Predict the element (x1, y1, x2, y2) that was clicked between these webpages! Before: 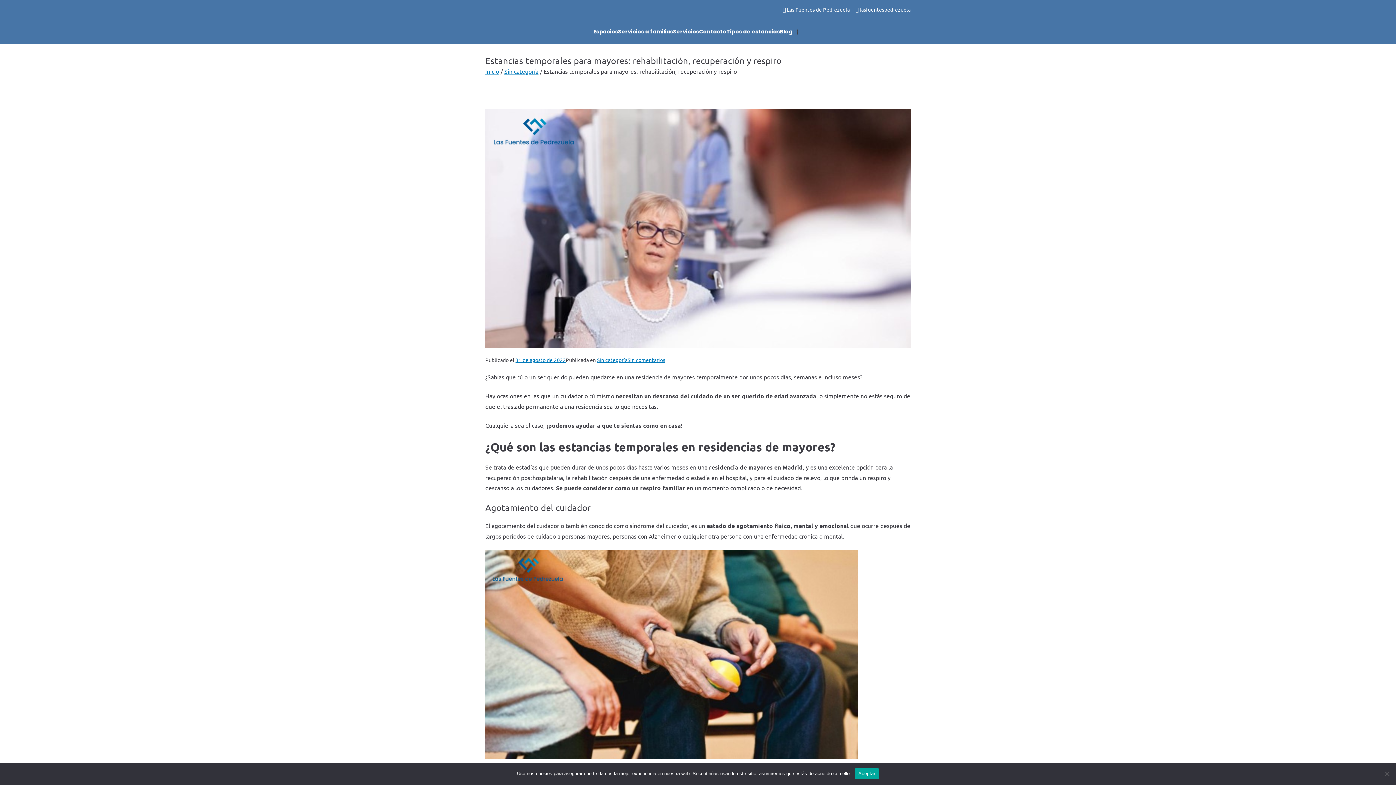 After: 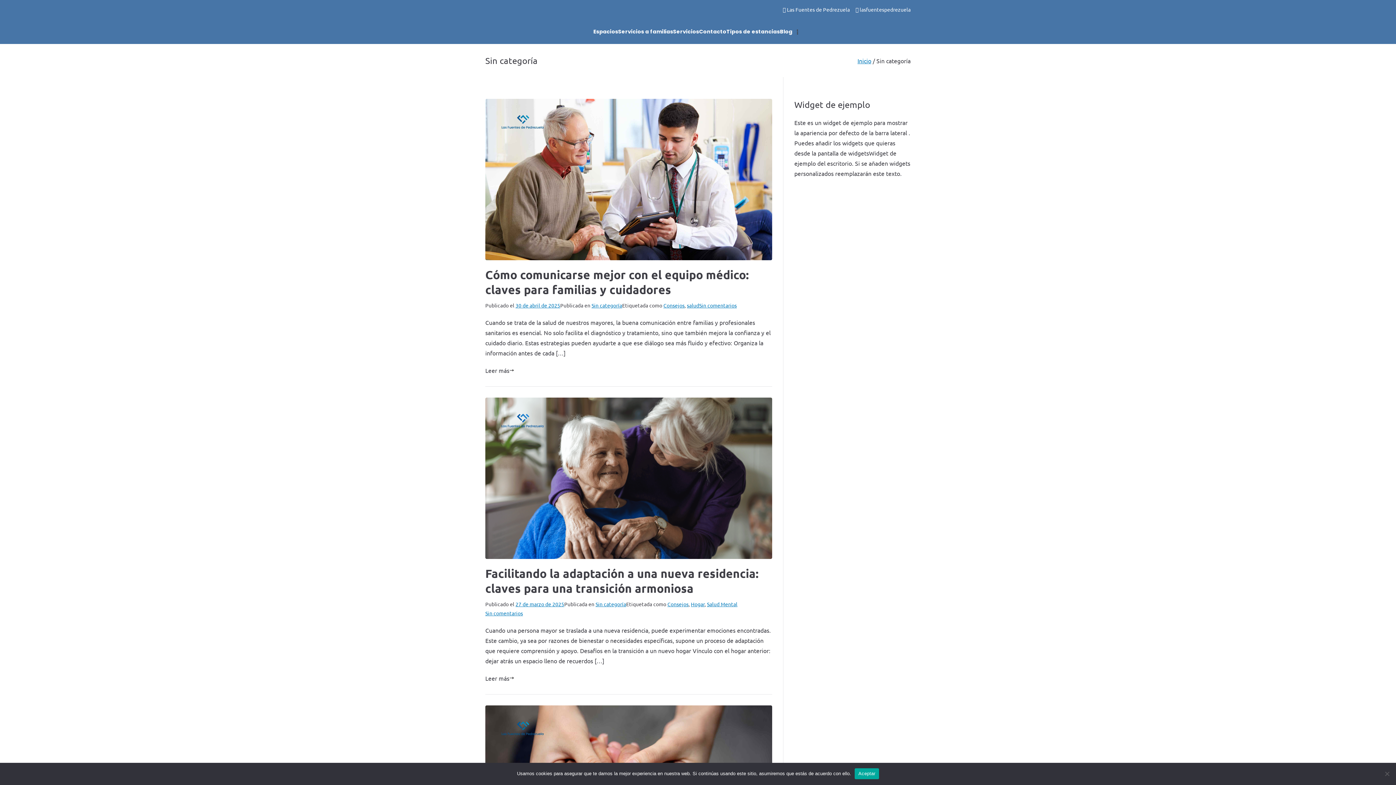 Action: bbox: (597, 356, 627, 363) label: Sin categoría